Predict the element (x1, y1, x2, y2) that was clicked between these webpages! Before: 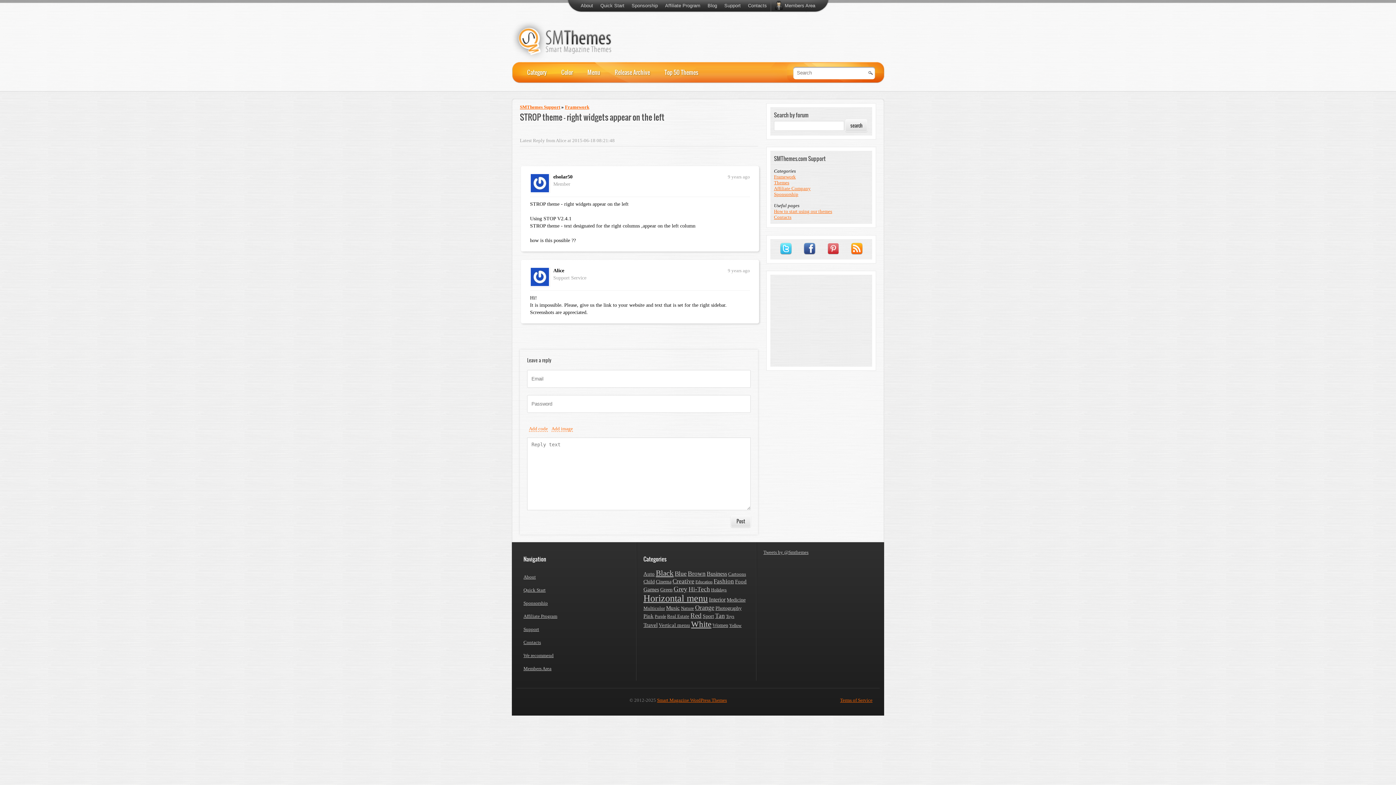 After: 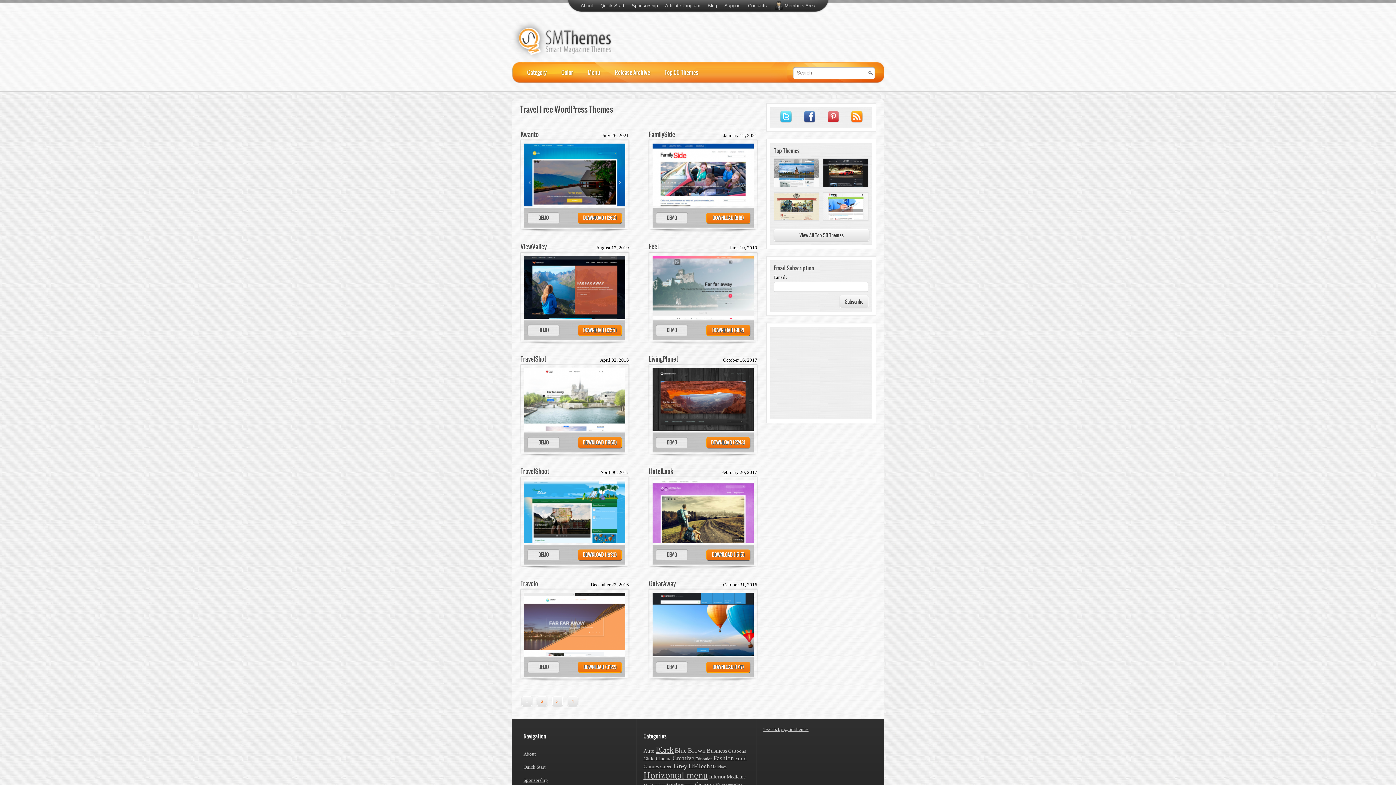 Action: bbox: (643, 622, 657, 628) label: Travel